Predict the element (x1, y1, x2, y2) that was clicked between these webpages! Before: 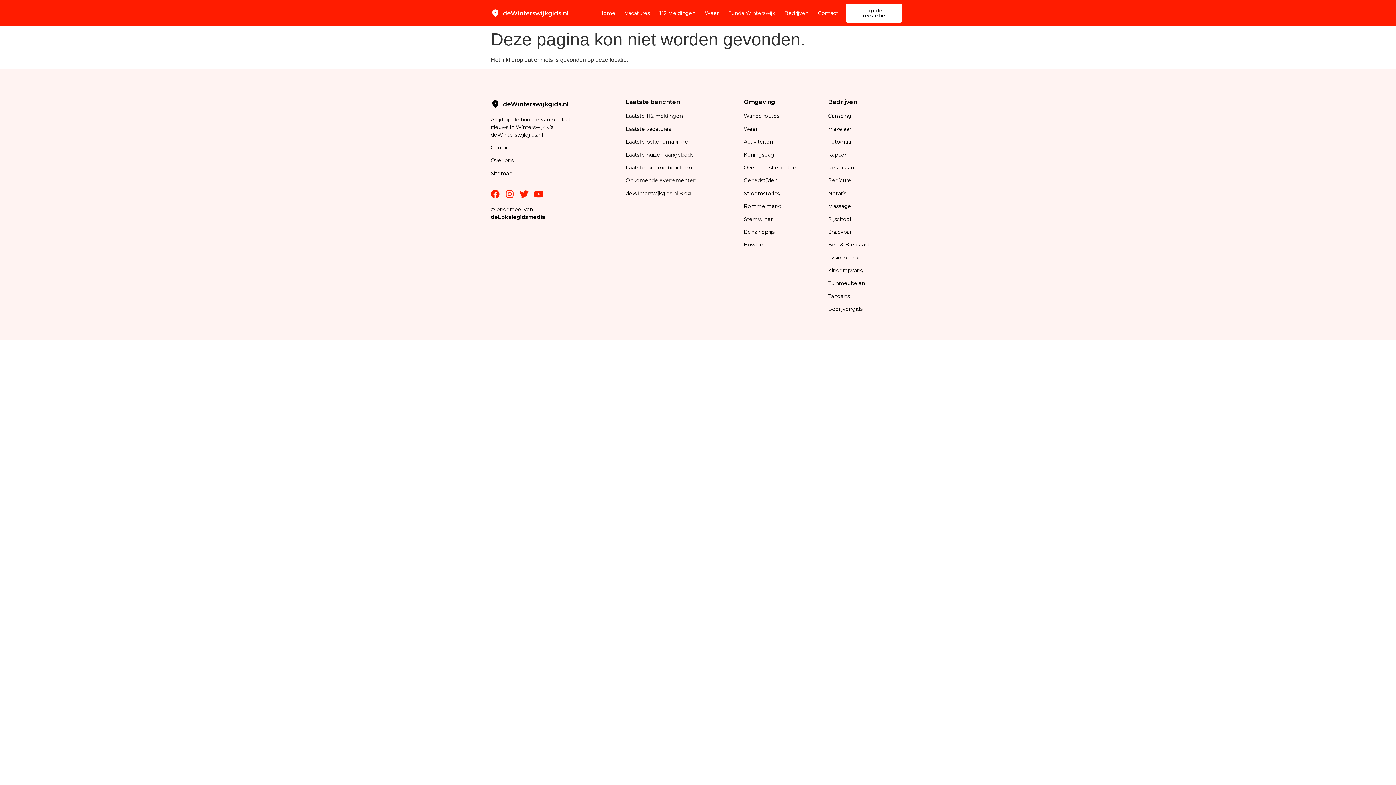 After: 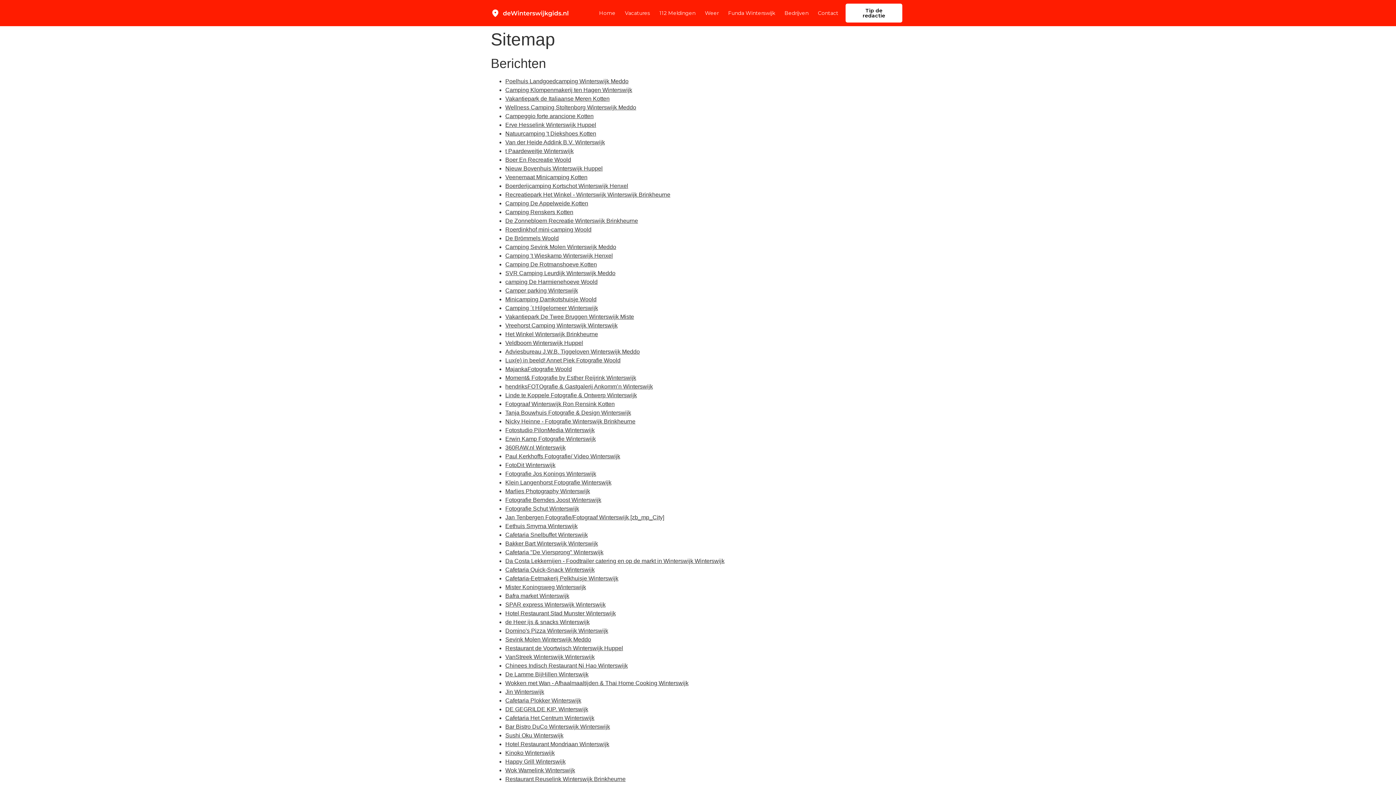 Action: label: Sitemap  bbox: (490, 170, 513, 176)